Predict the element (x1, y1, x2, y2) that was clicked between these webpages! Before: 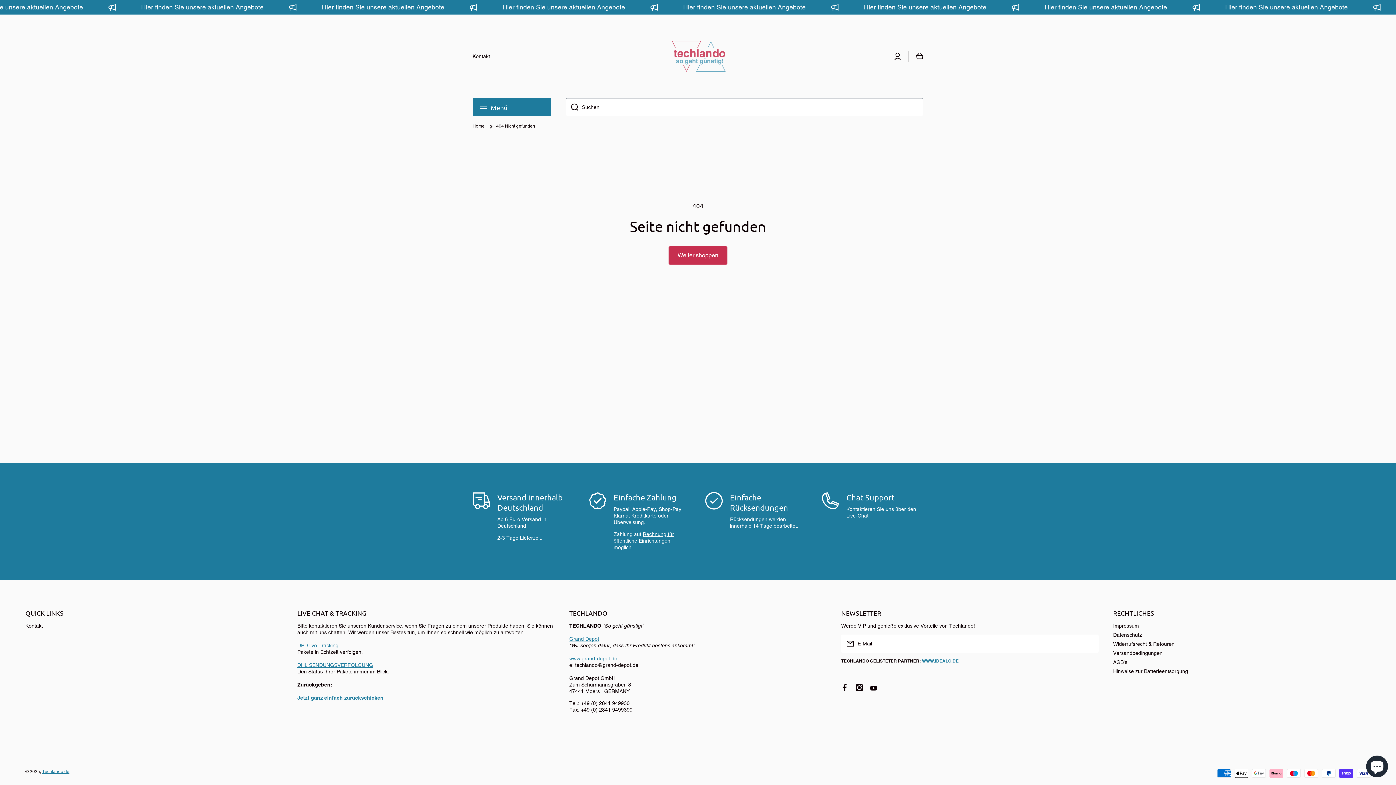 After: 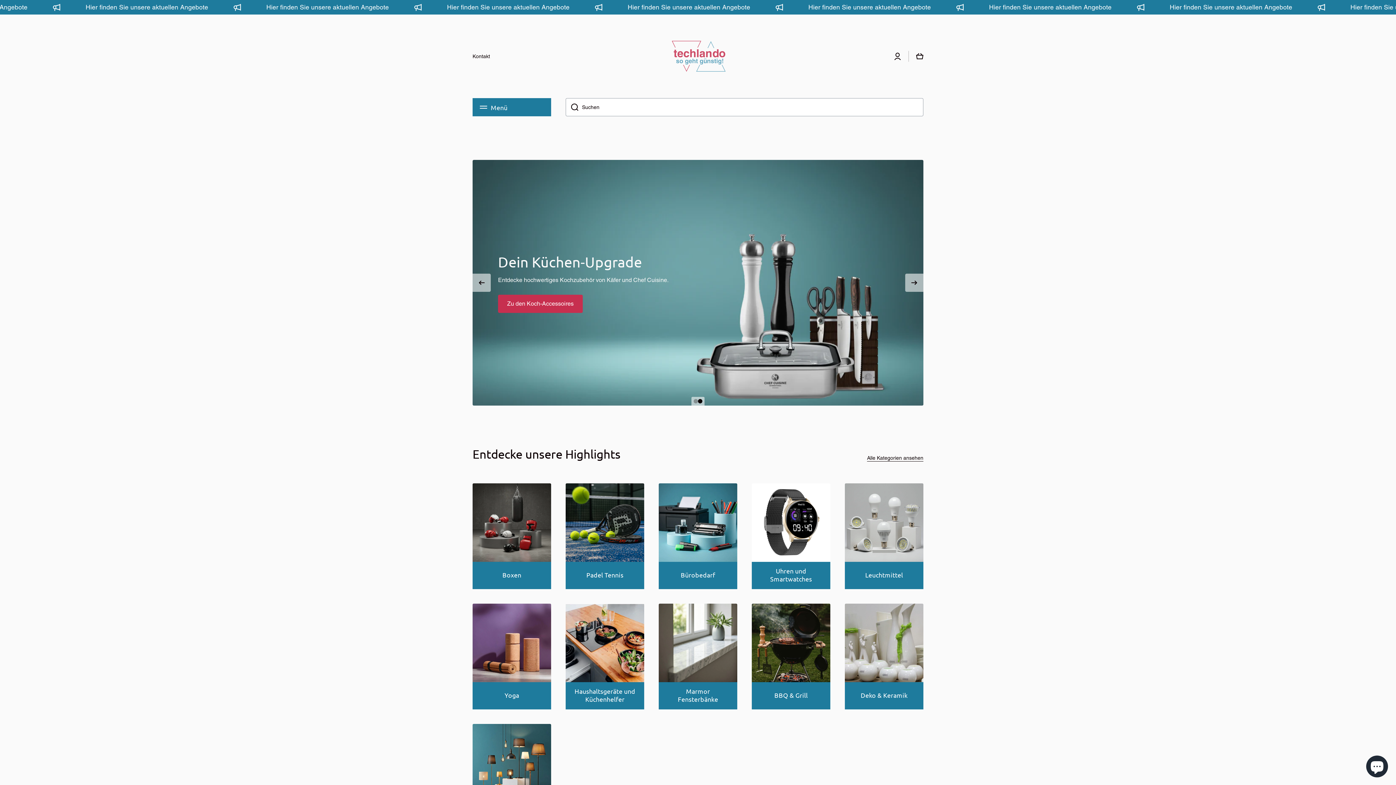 Action: bbox: (472, 123, 484, 129) label: Home